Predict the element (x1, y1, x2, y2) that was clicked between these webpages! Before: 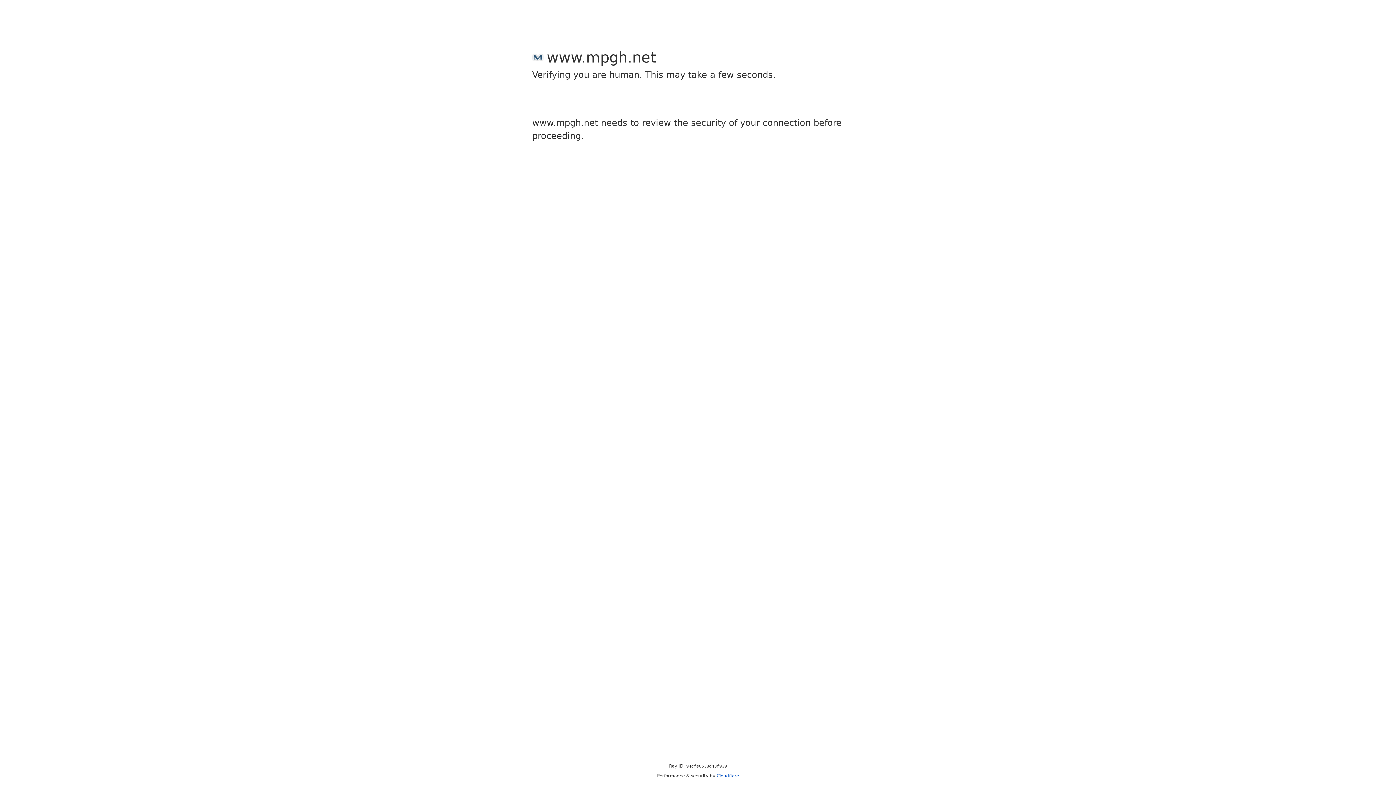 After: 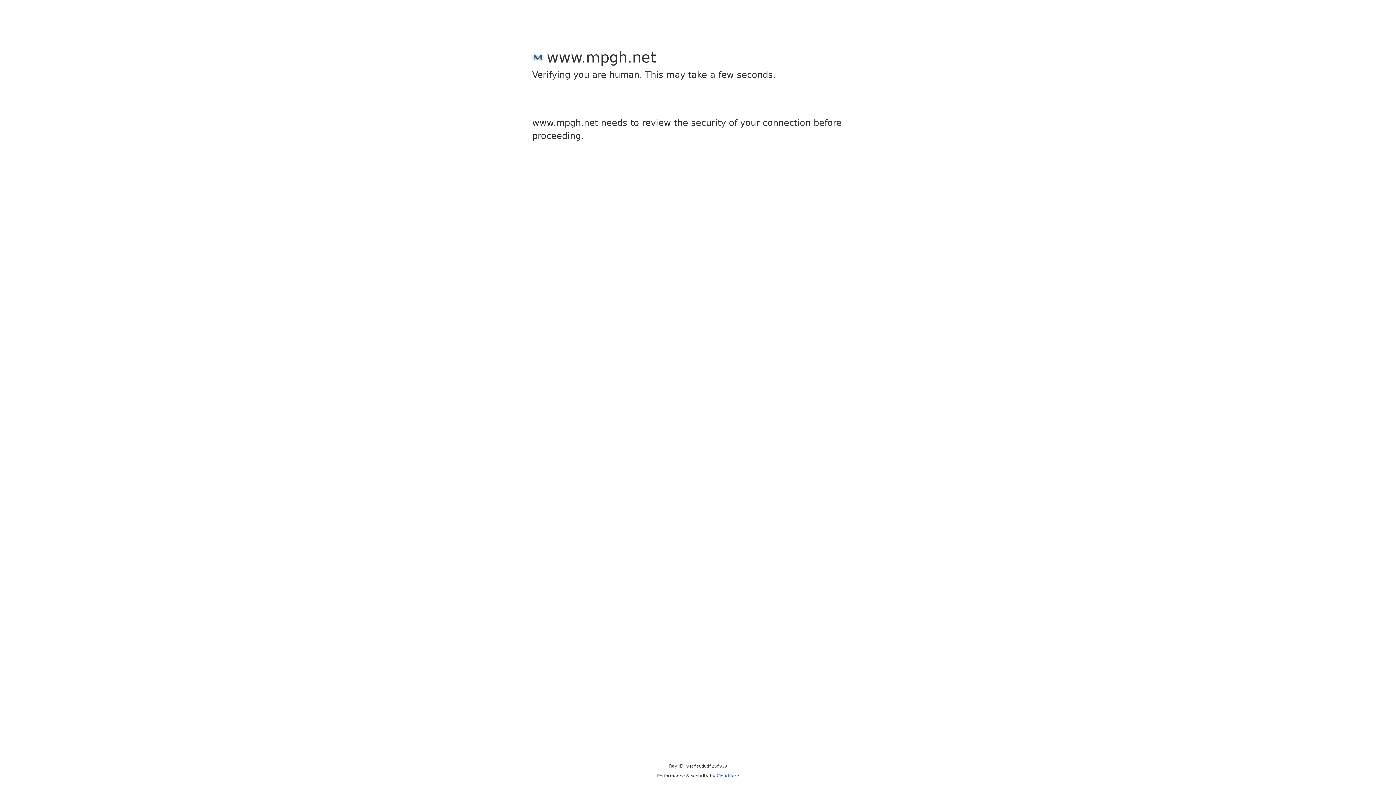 Action: bbox: (716, 773, 739, 778) label: Cloudflare